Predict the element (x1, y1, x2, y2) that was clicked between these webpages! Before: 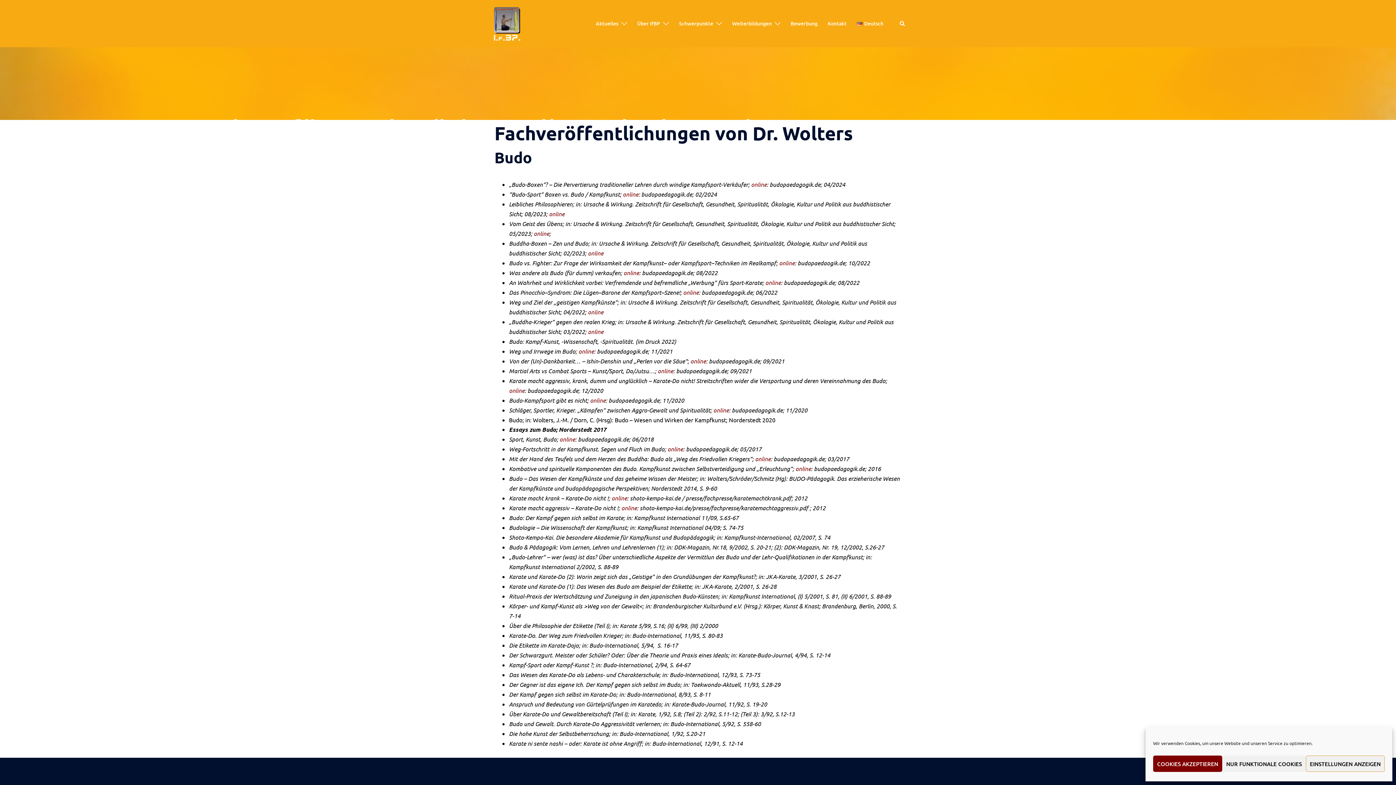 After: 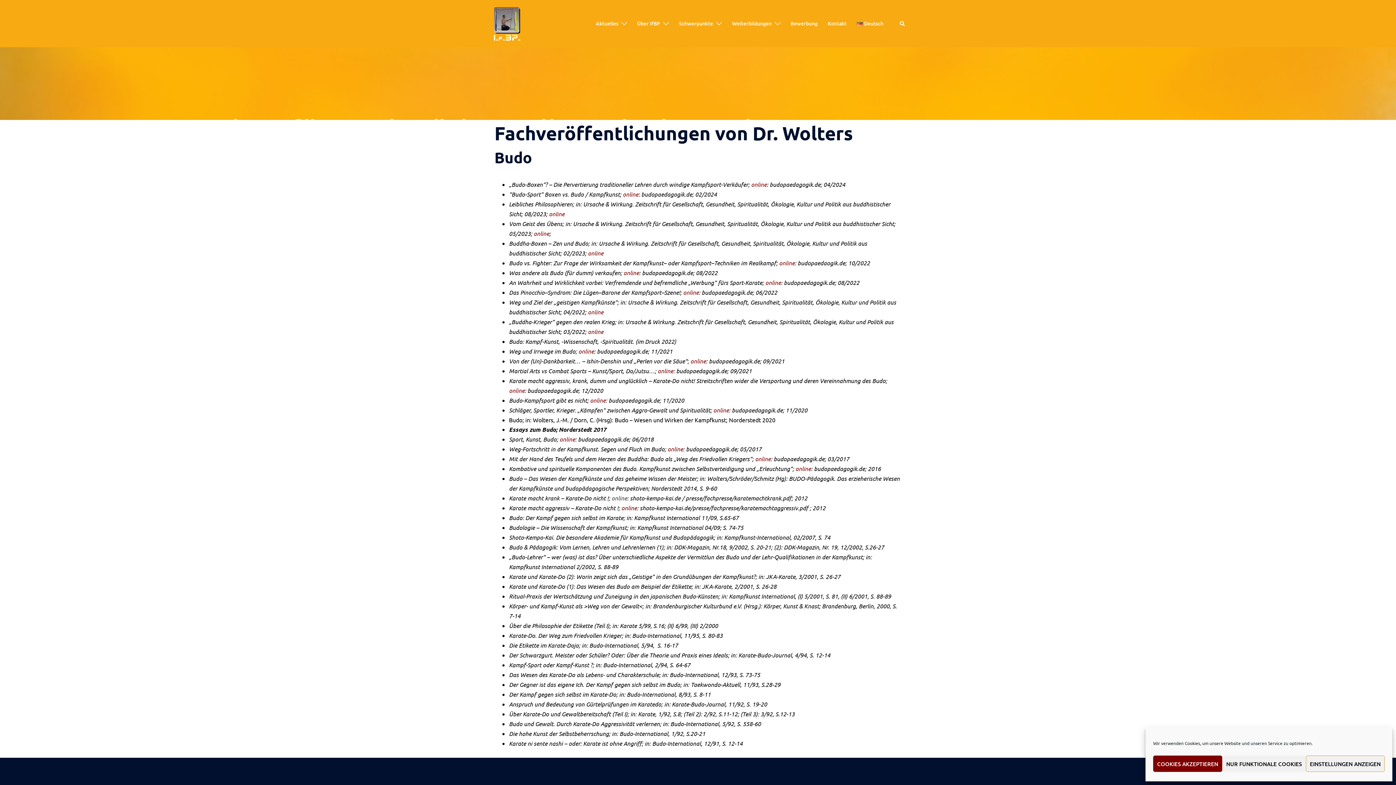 Action: bbox: (611, 494, 627, 502) label: online